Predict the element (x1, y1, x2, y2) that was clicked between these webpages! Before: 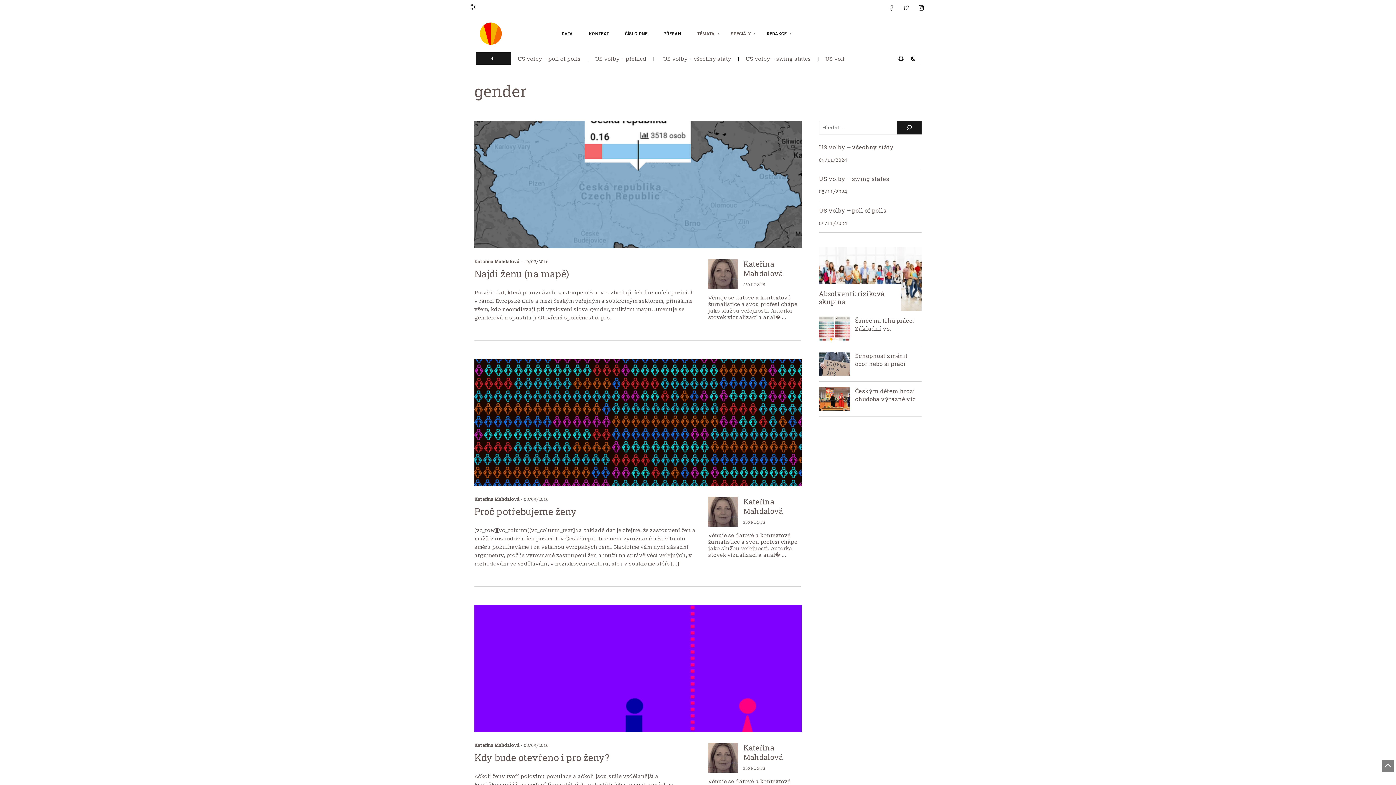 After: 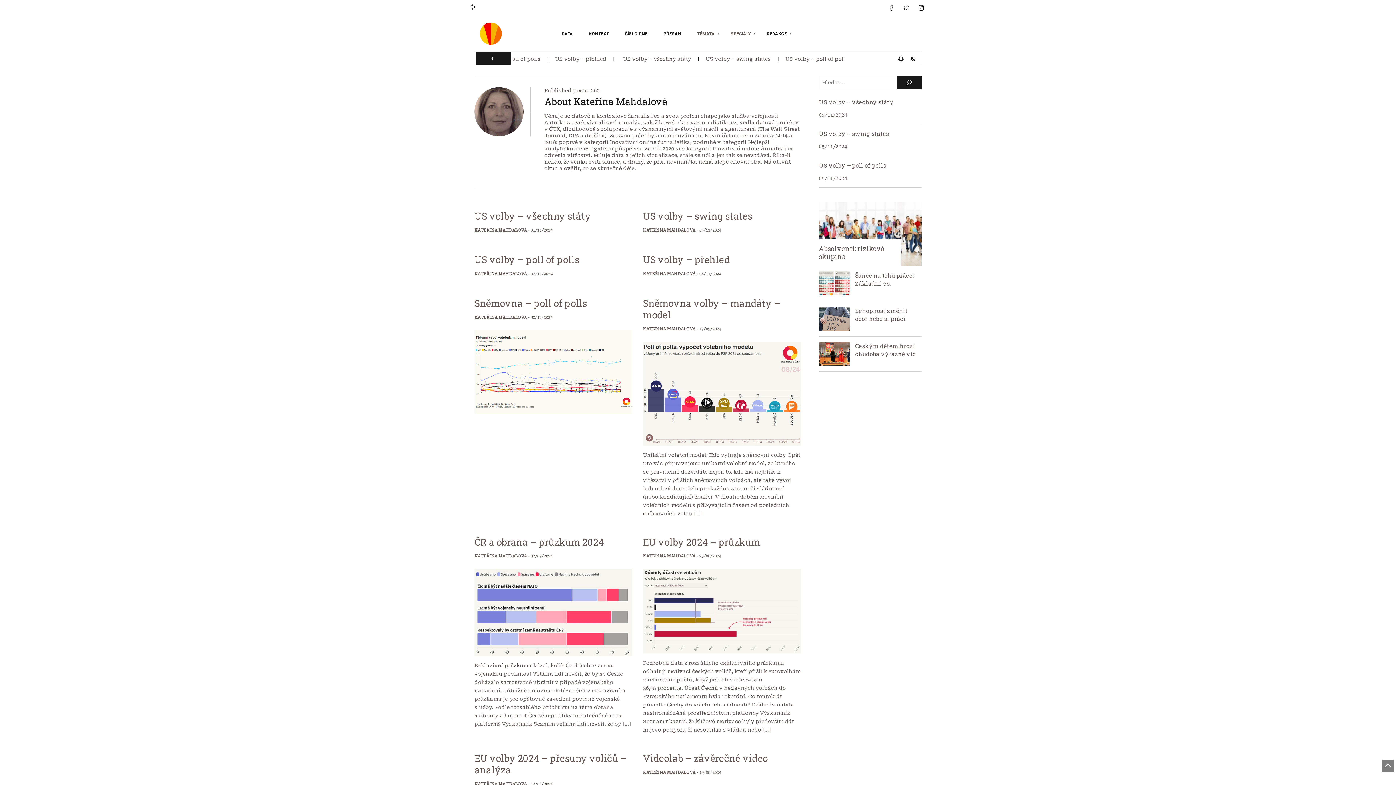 Action: label: Kateřina Mahdalová bbox: (743, 259, 783, 278)